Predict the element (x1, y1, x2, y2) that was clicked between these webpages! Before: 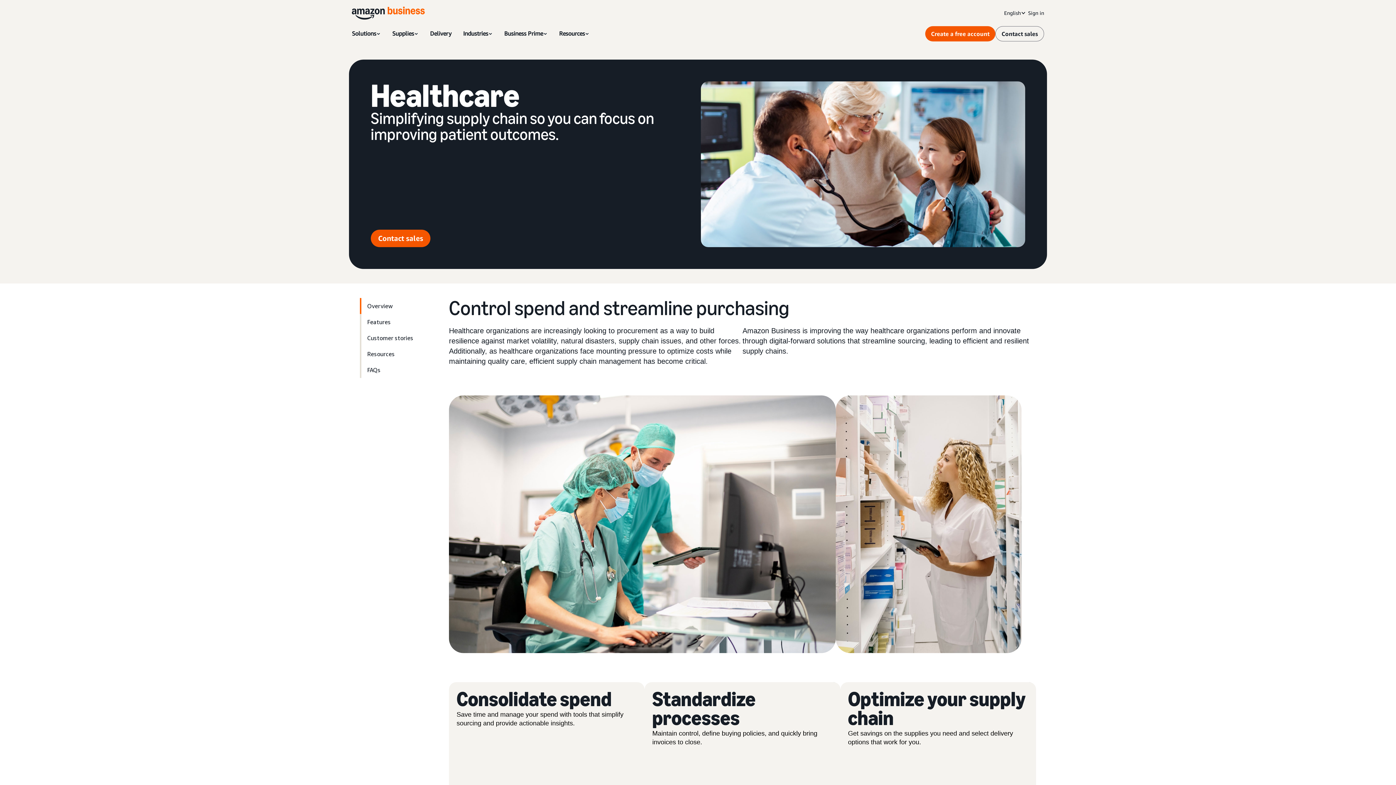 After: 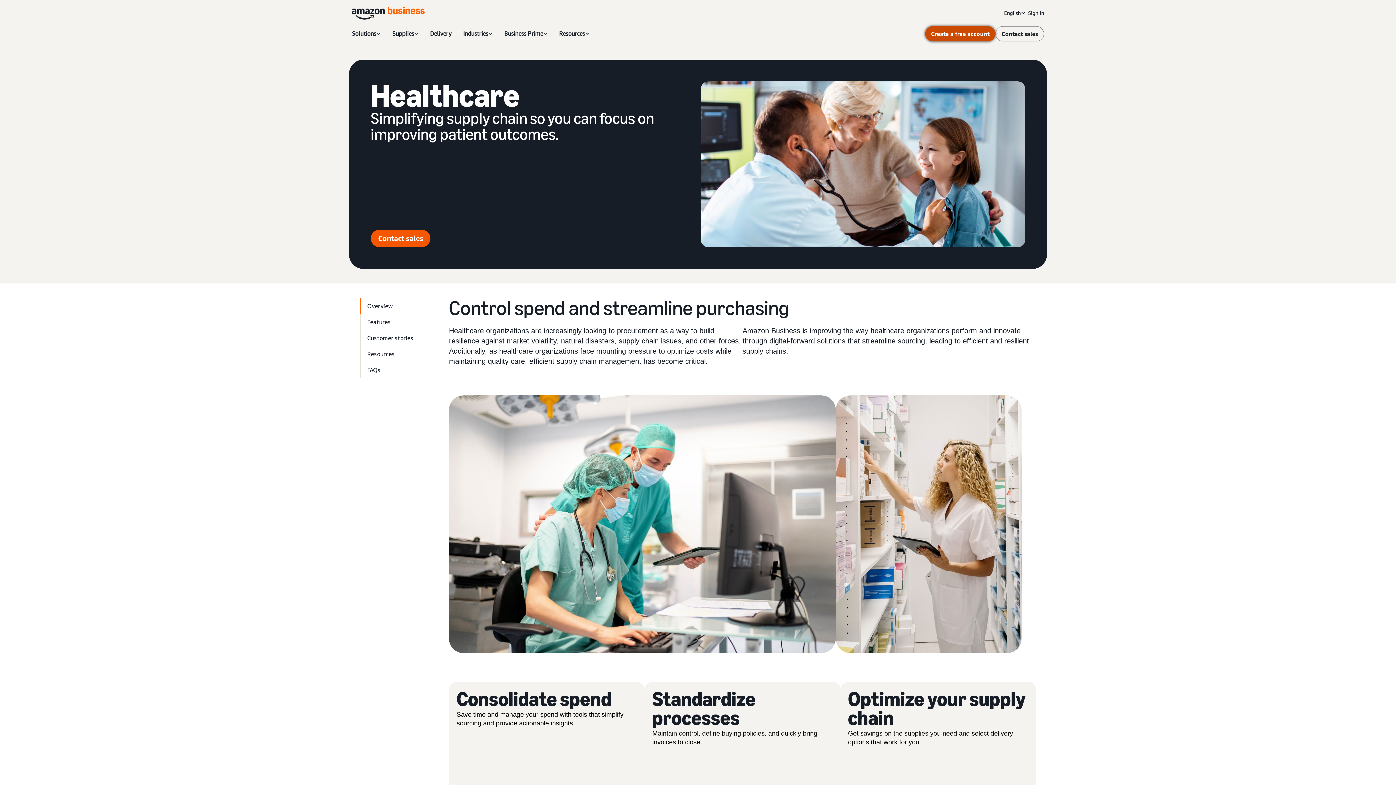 Action: label: Create a free account Opens in a new tab bbox: (925, 26, 995, 41)